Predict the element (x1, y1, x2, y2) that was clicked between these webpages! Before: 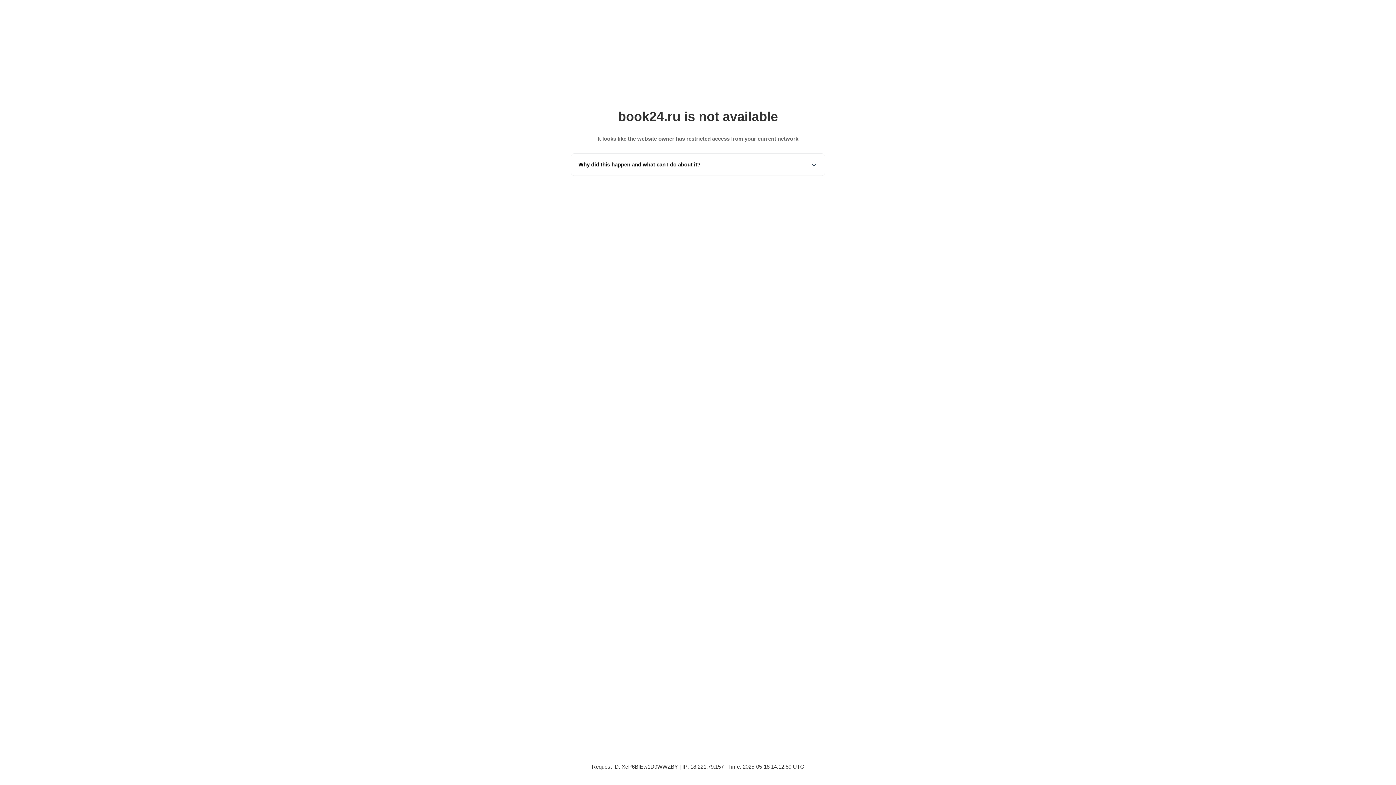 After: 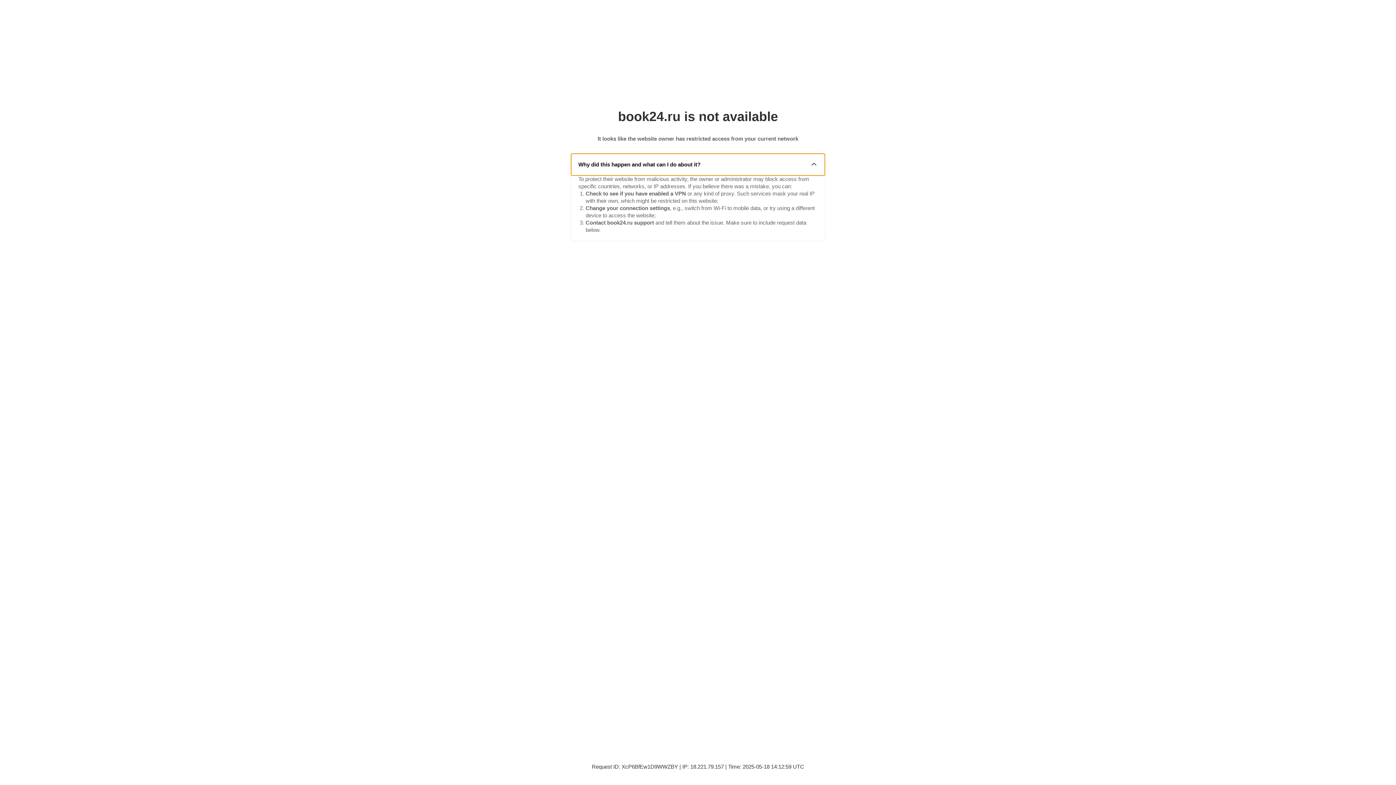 Action: bbox: (571, 153, 825, 175) label: Why did this happen and what can I do about it?